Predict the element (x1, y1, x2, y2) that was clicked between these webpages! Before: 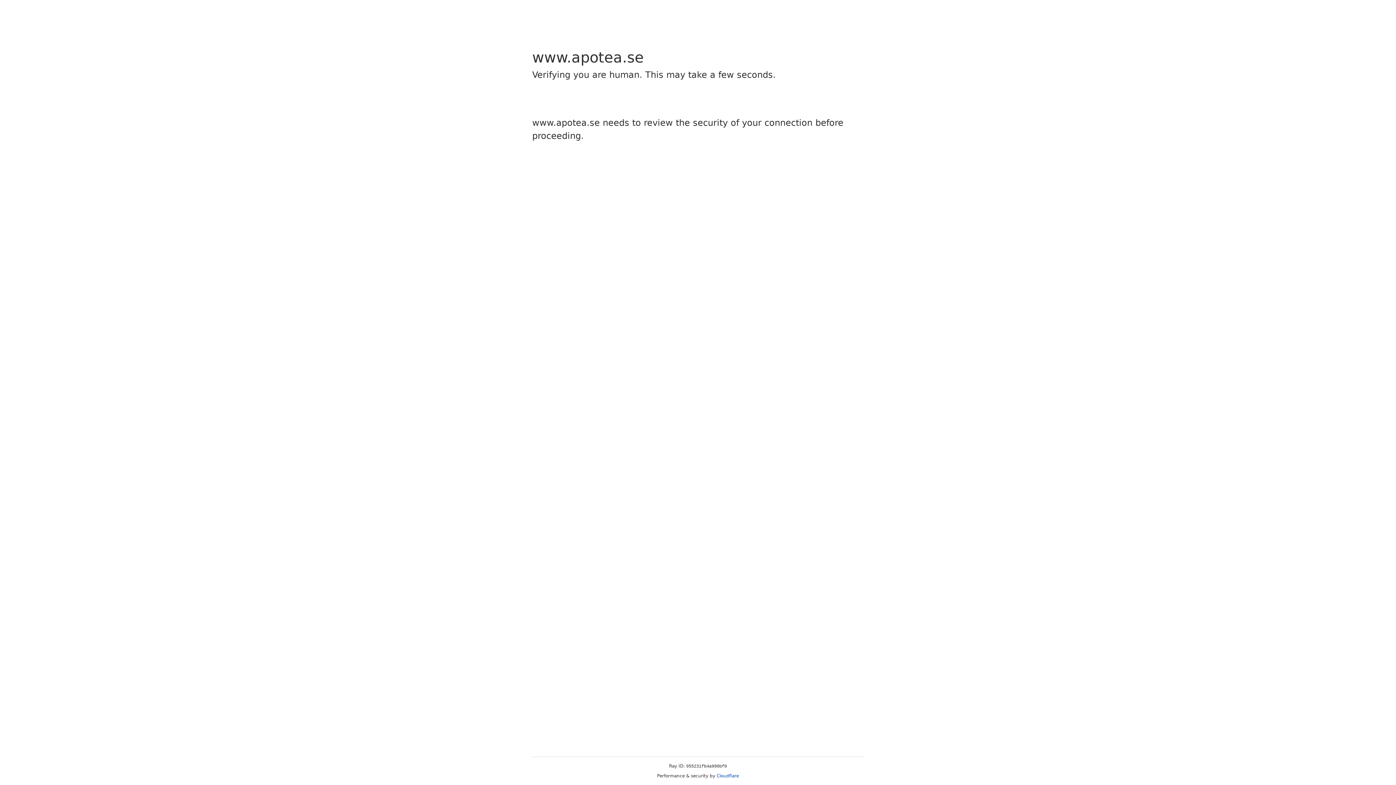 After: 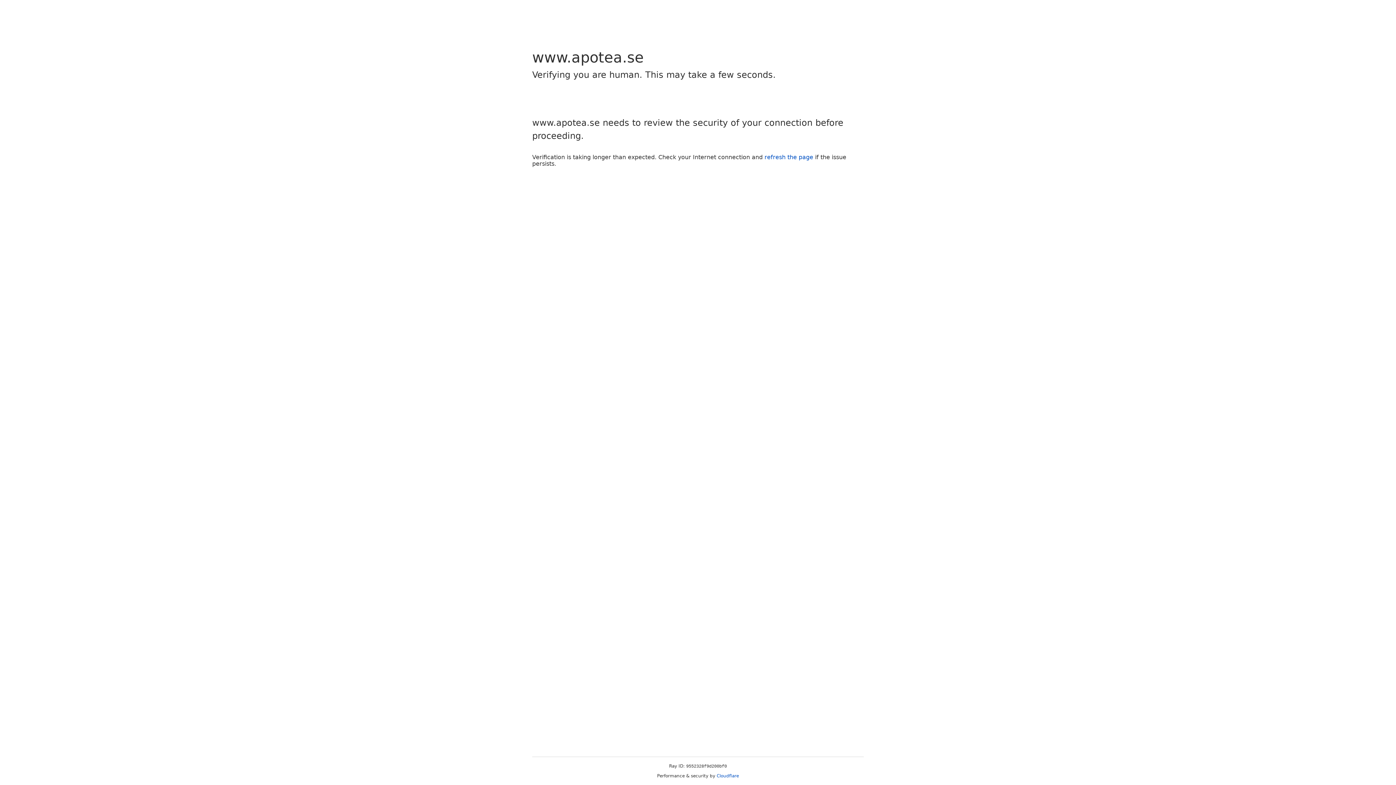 Action: label: Cloudflare bbox: (716, 773, 739, 778)